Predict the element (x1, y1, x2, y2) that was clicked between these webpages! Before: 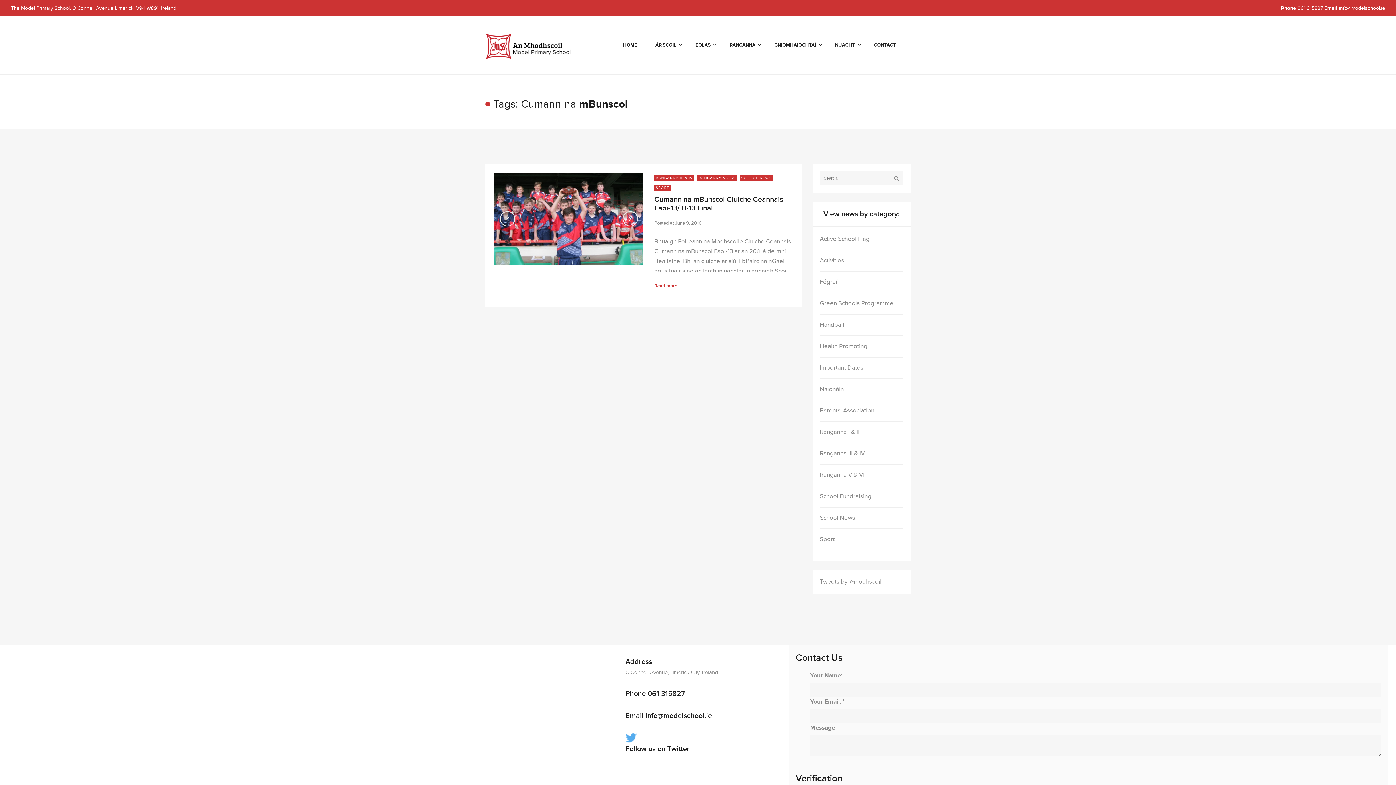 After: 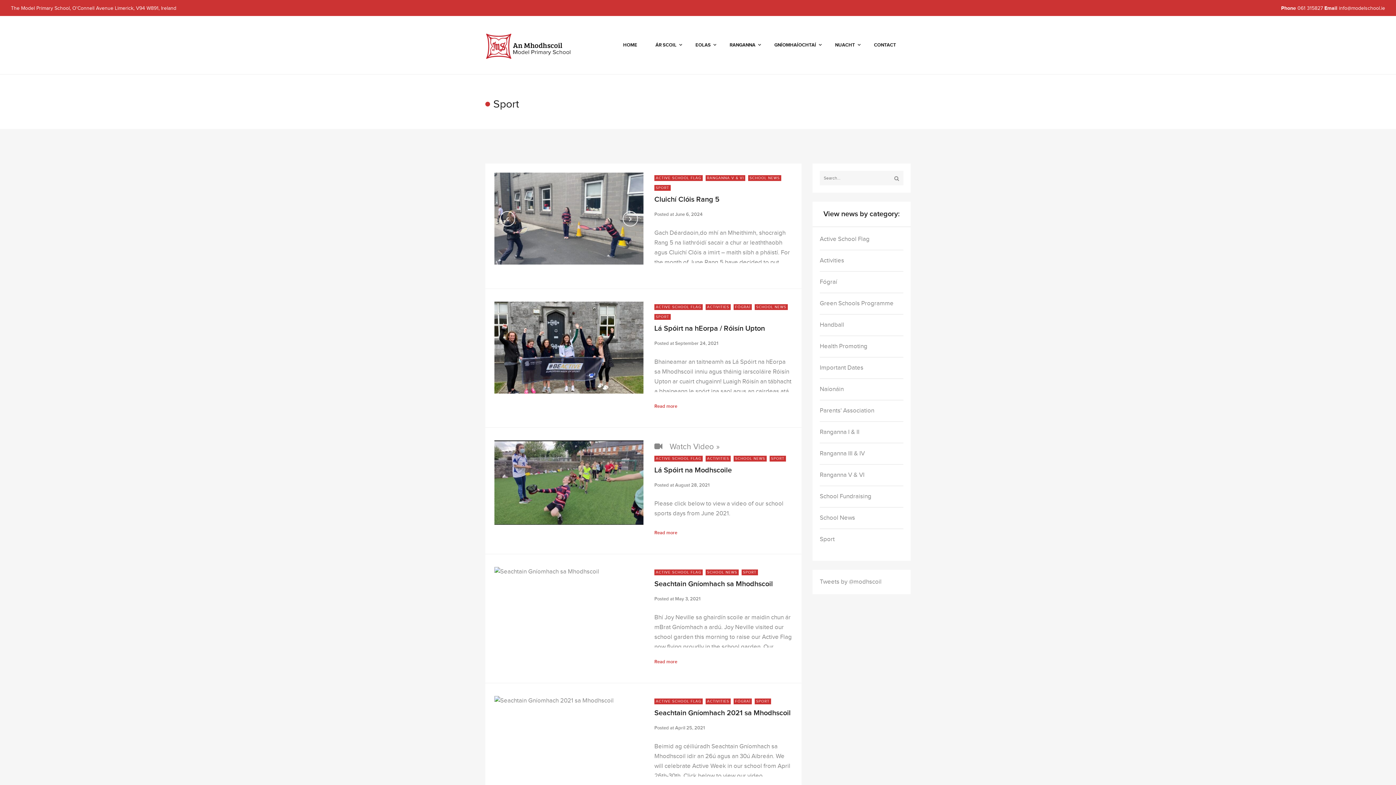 Action: bbox: (654, 185, 670, 190) label: SPORT